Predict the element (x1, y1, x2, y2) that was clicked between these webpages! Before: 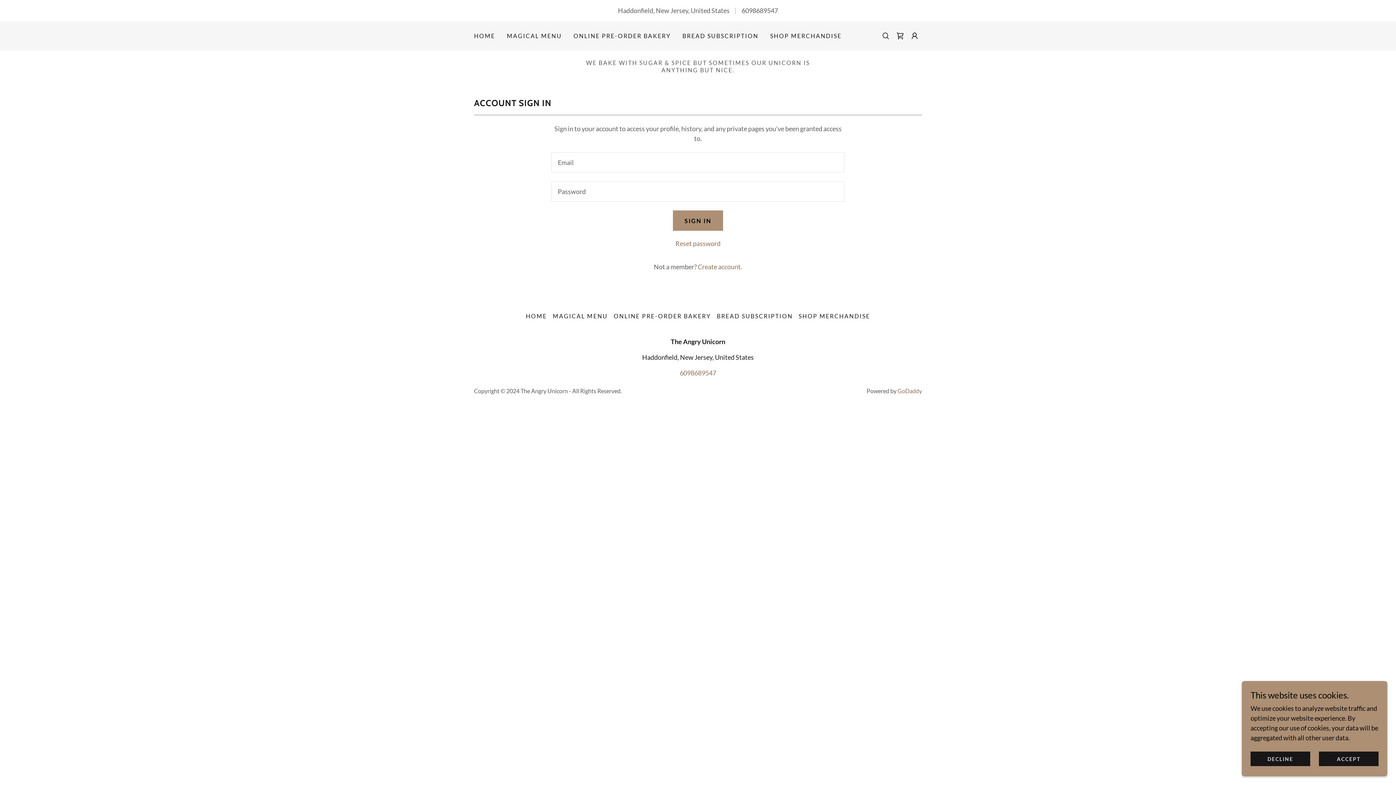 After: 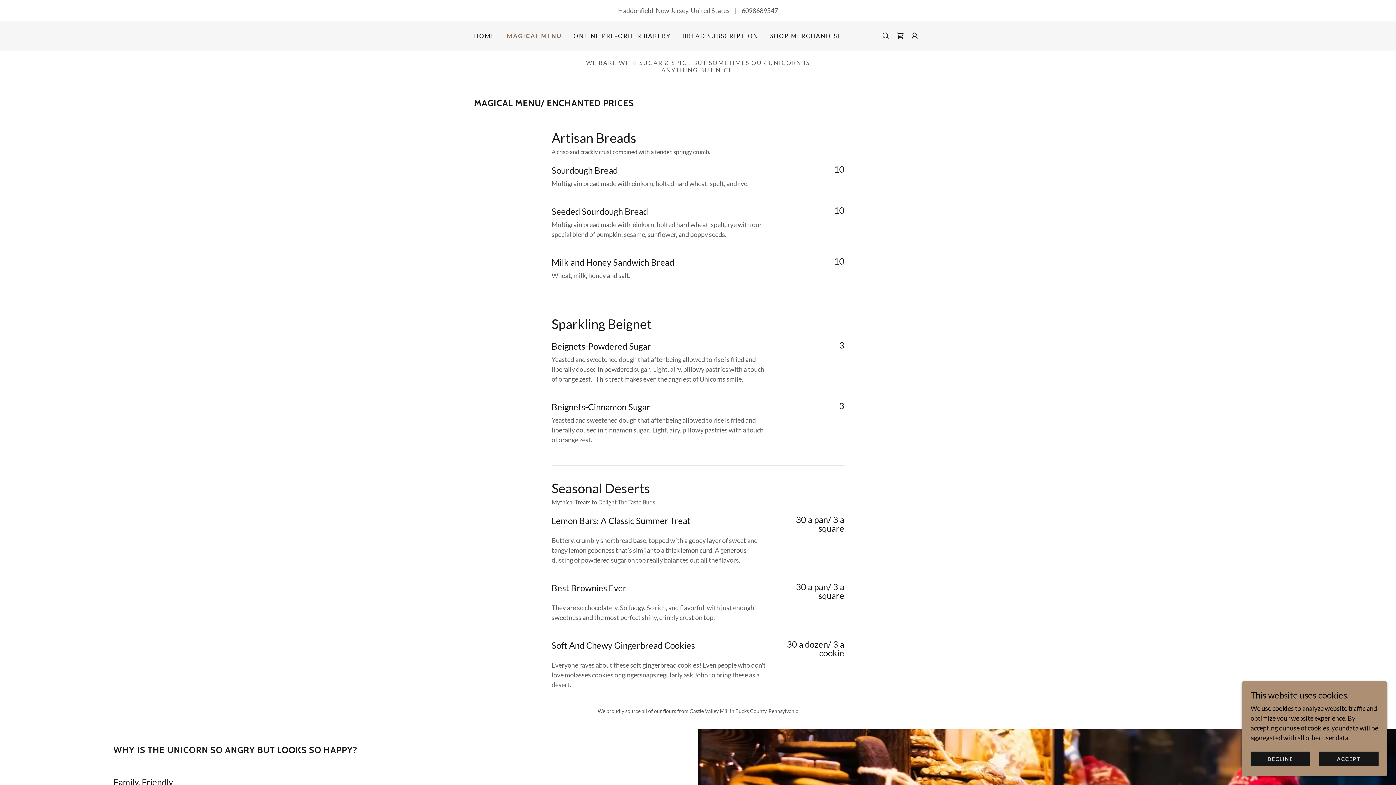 Action: bbox: (504, 29, 564, 42) label: MAGICAL MENU